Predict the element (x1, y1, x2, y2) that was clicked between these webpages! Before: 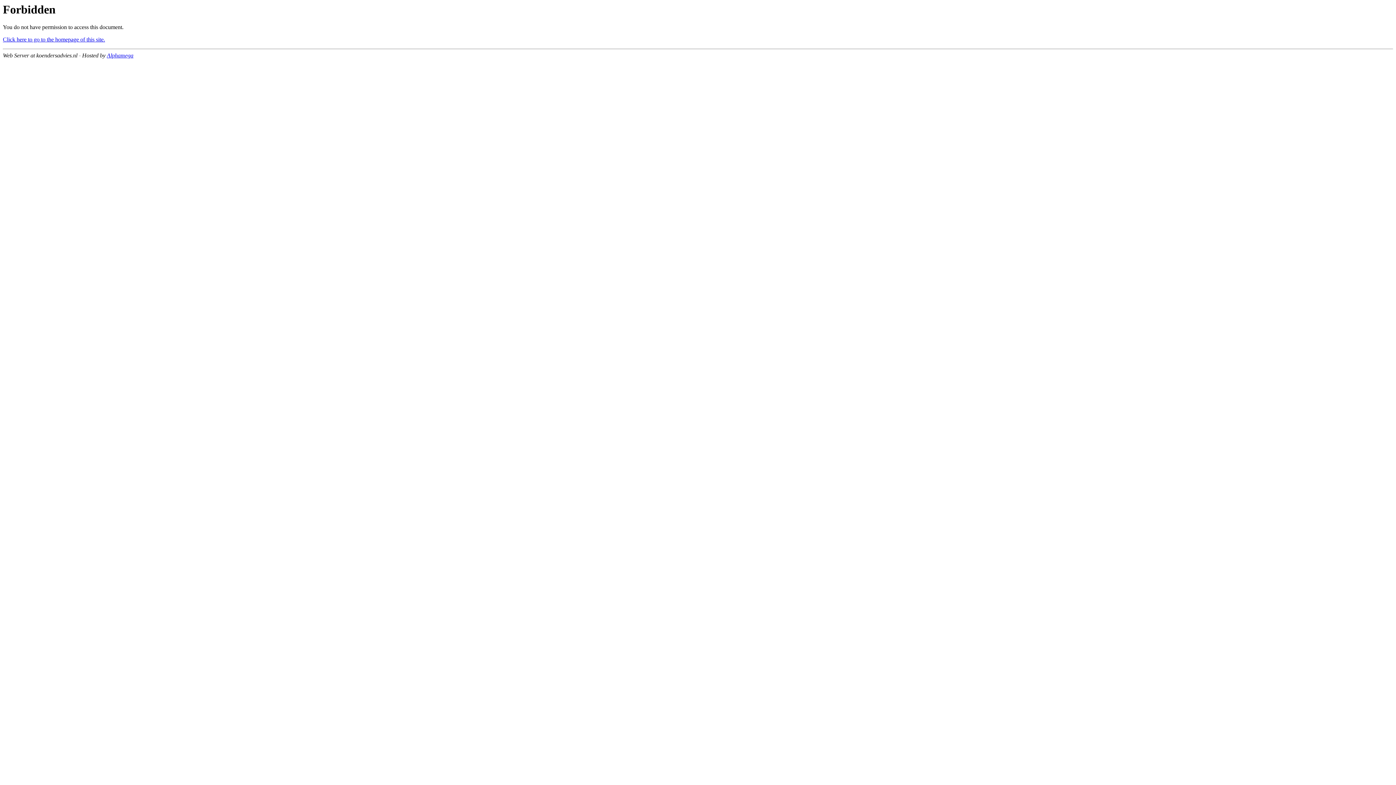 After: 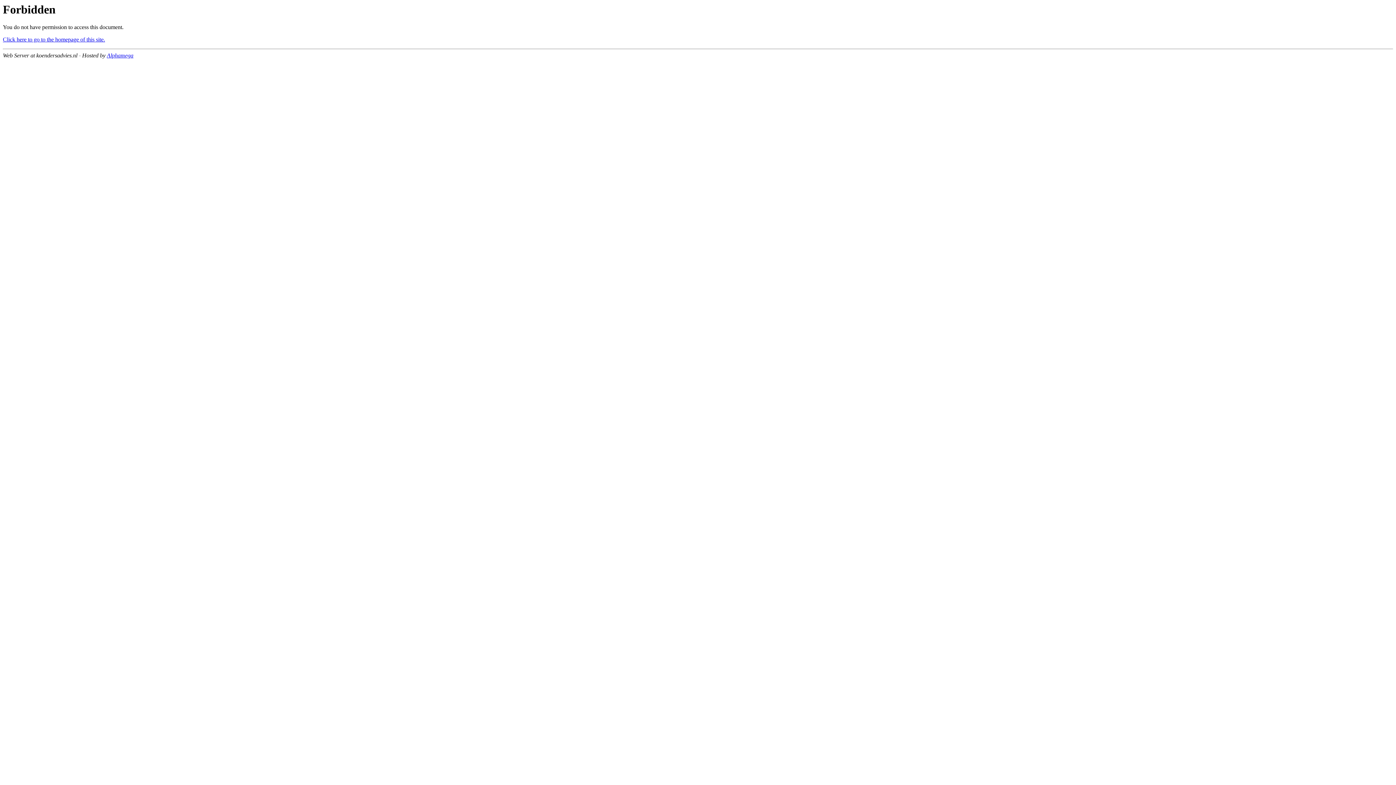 Action: bbox: (2, 36, 105, 42) label: Click here to go to the homepage of this site.